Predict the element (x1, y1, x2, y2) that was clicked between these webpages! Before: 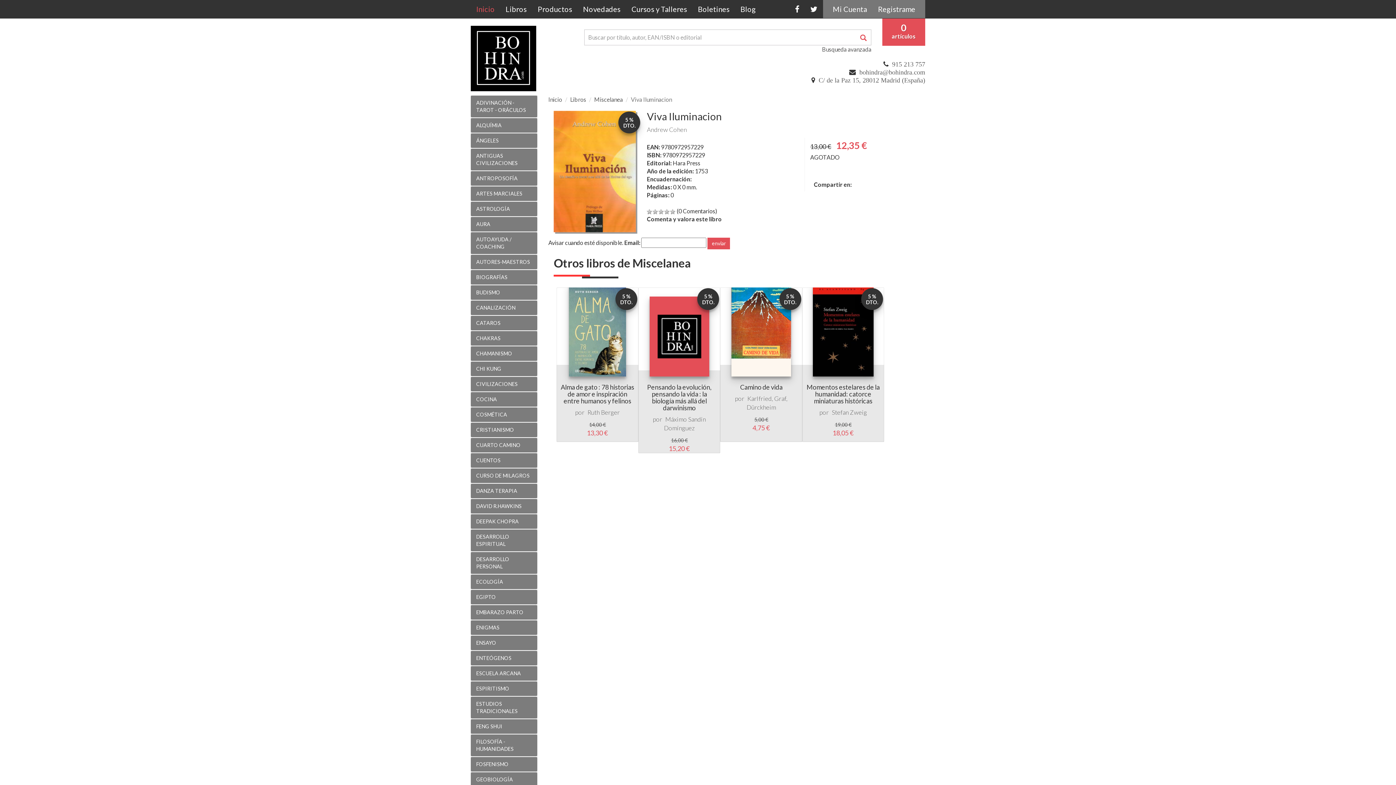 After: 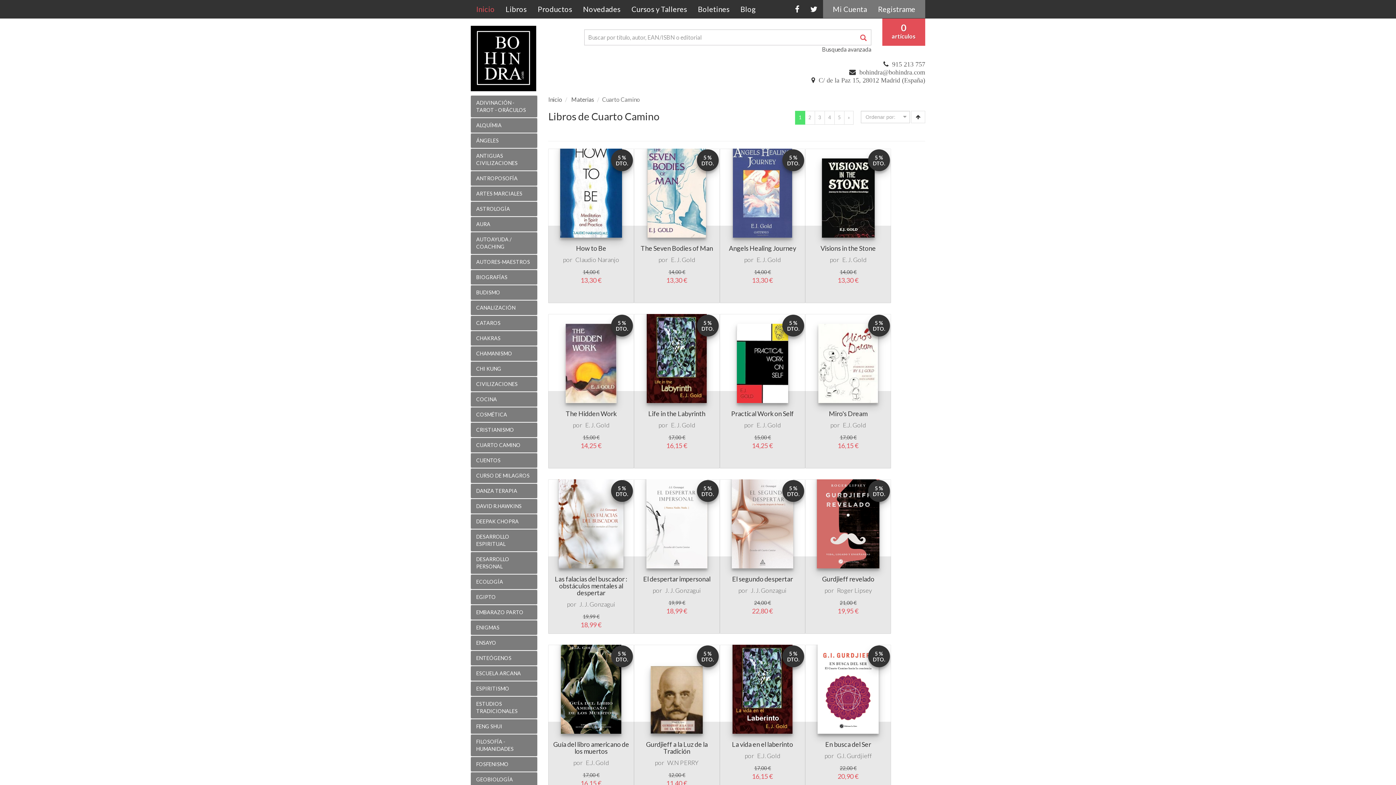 Action: bbox: (470, 468, 537, 483) label: CUARTO CAMINO